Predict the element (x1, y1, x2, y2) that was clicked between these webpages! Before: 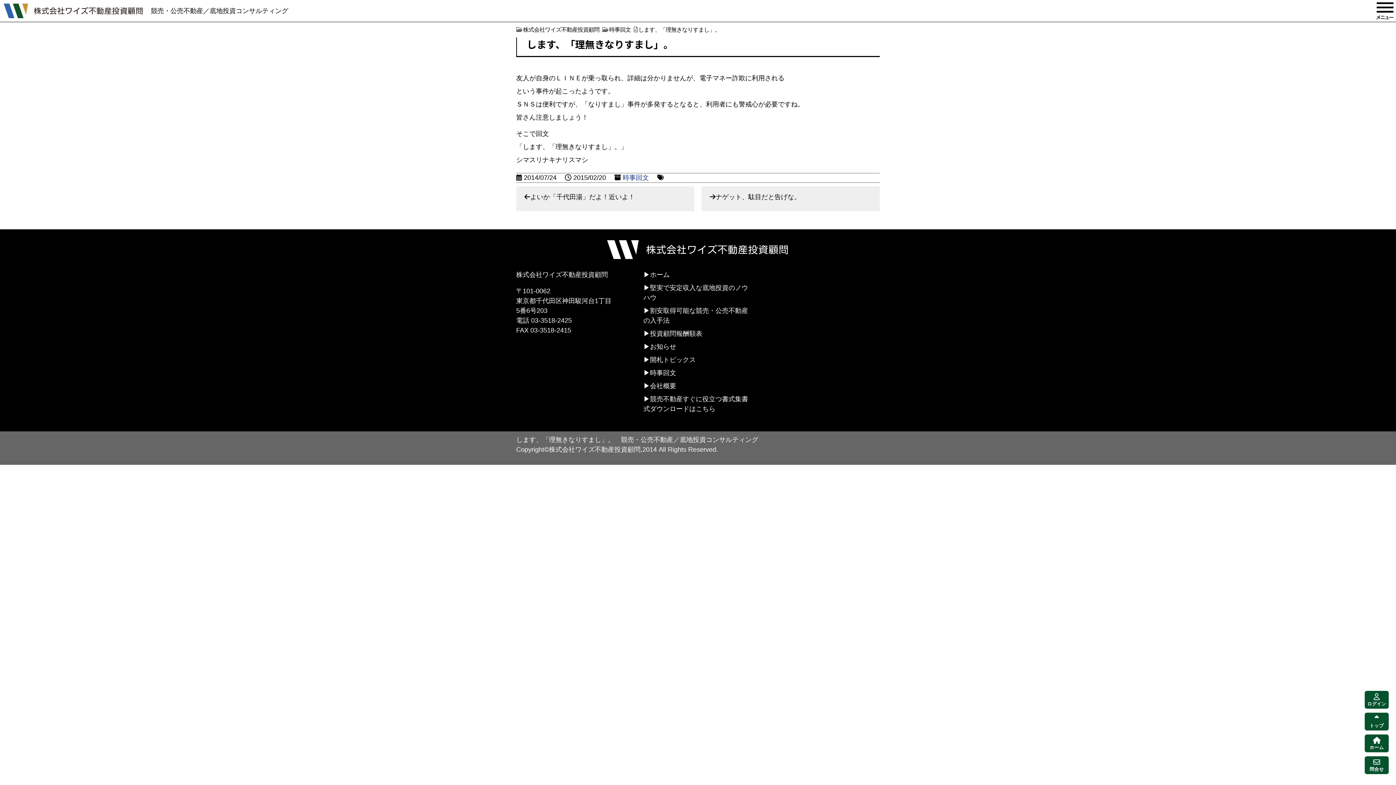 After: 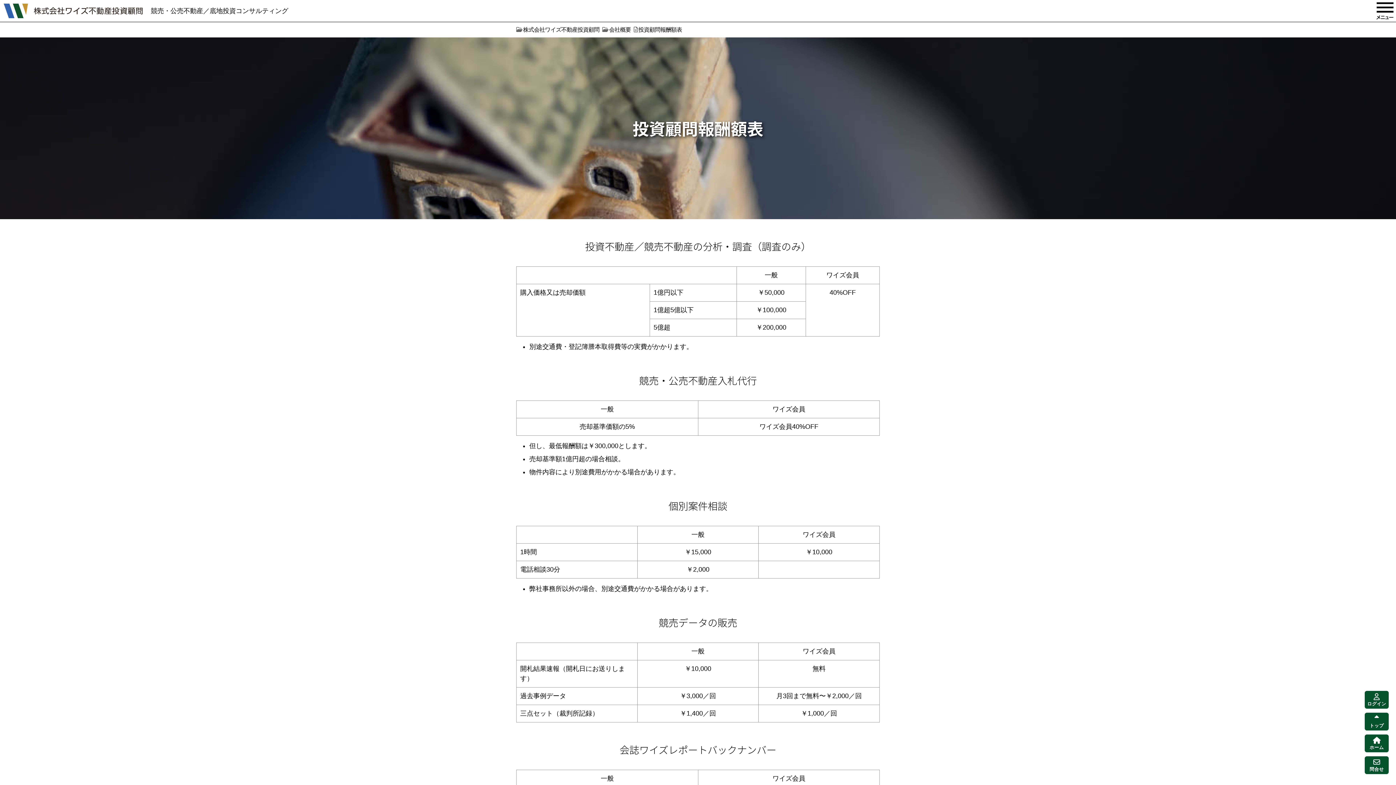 Action: bbox: (650, 330, 702, 337) label: 投資顧問報酬額表